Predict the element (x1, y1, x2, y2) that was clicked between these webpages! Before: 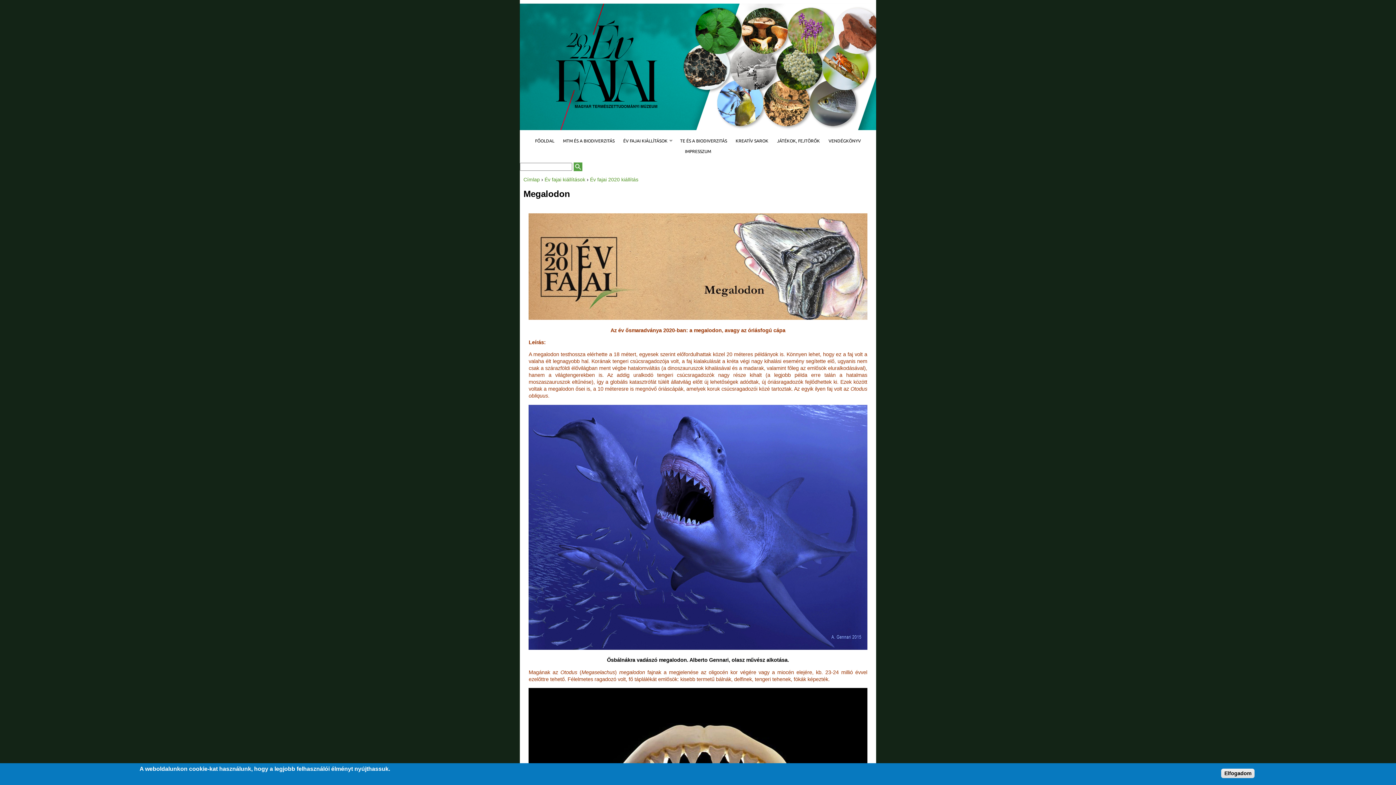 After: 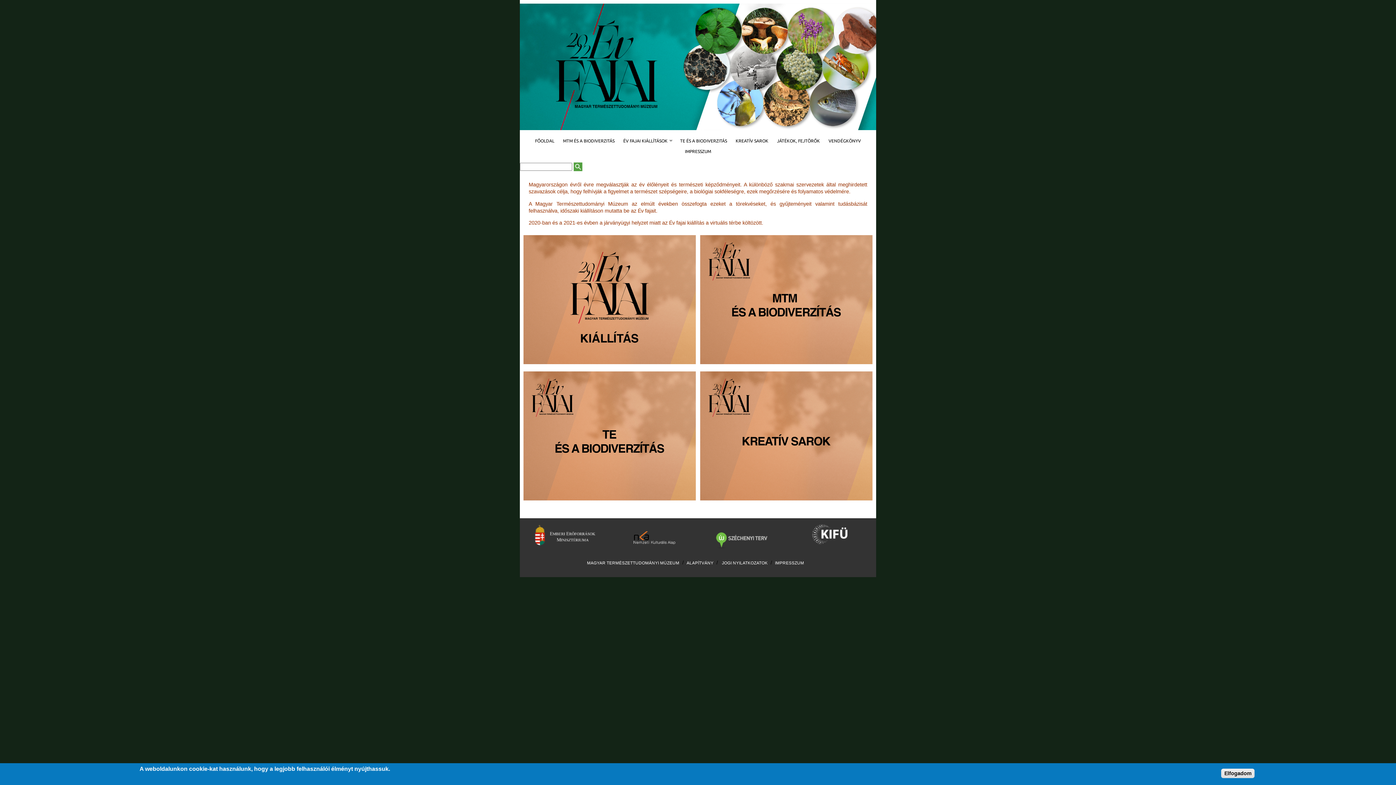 Action: bbox: (530, 135, 558, 146) label: FŐOLDAL